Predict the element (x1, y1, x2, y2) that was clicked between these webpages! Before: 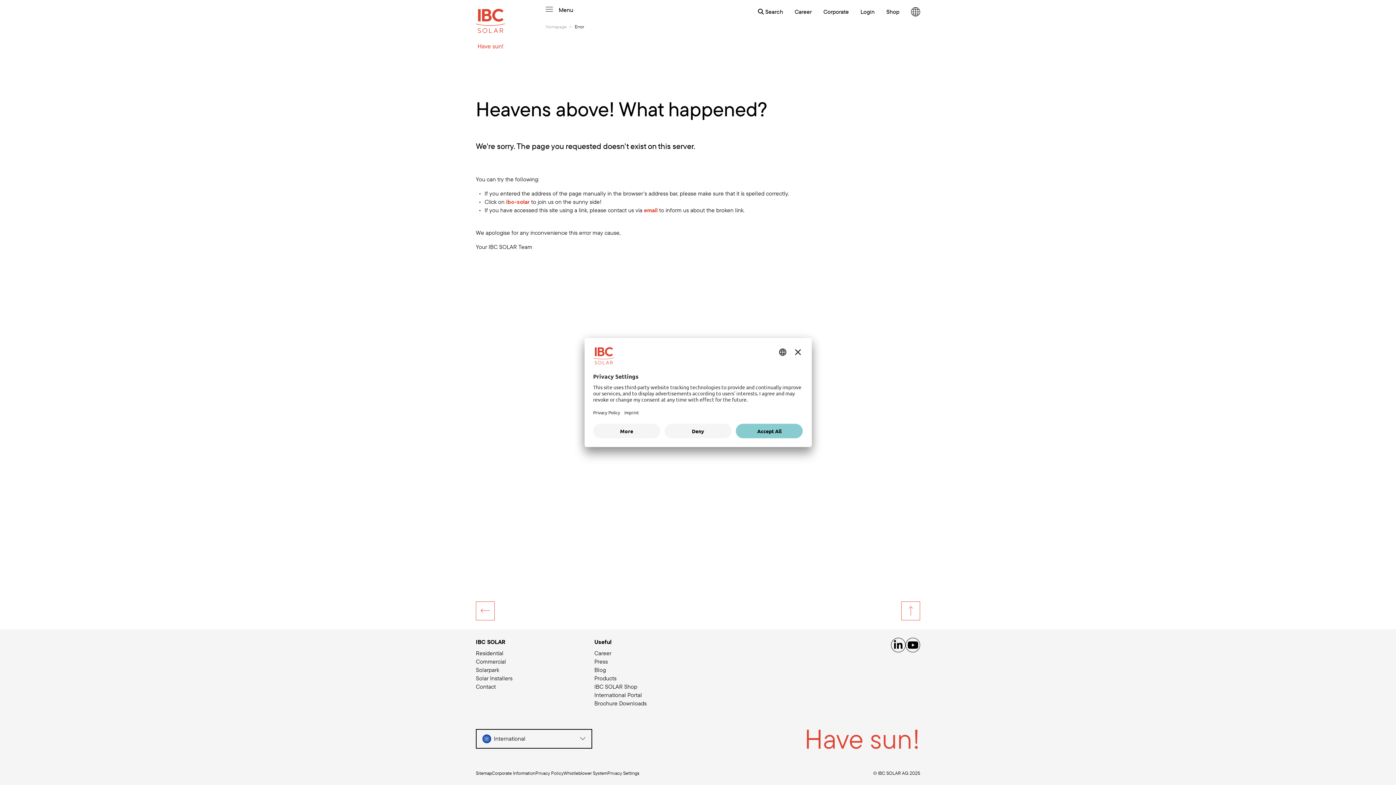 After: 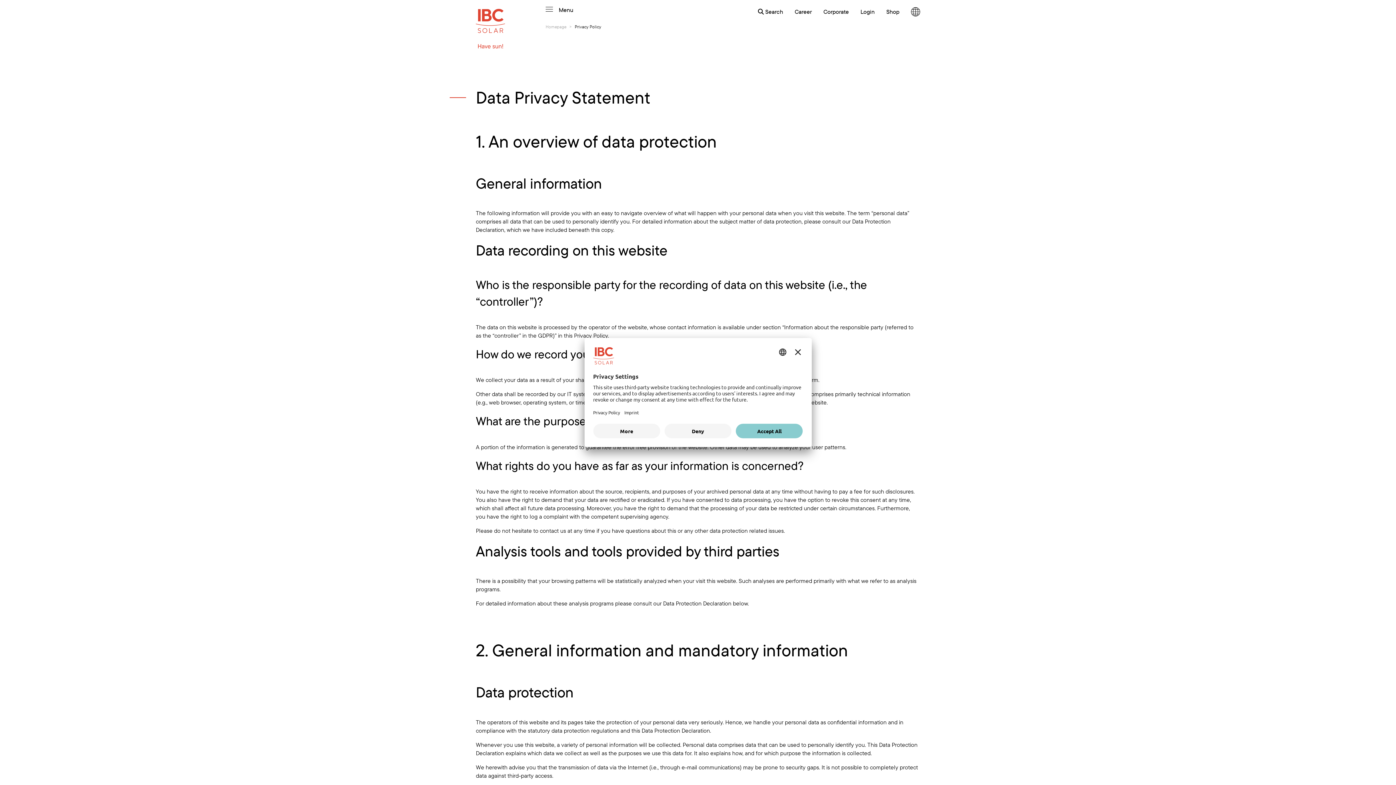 Action: label: Privacy Policy bbox: (535, 767, 563, 779)